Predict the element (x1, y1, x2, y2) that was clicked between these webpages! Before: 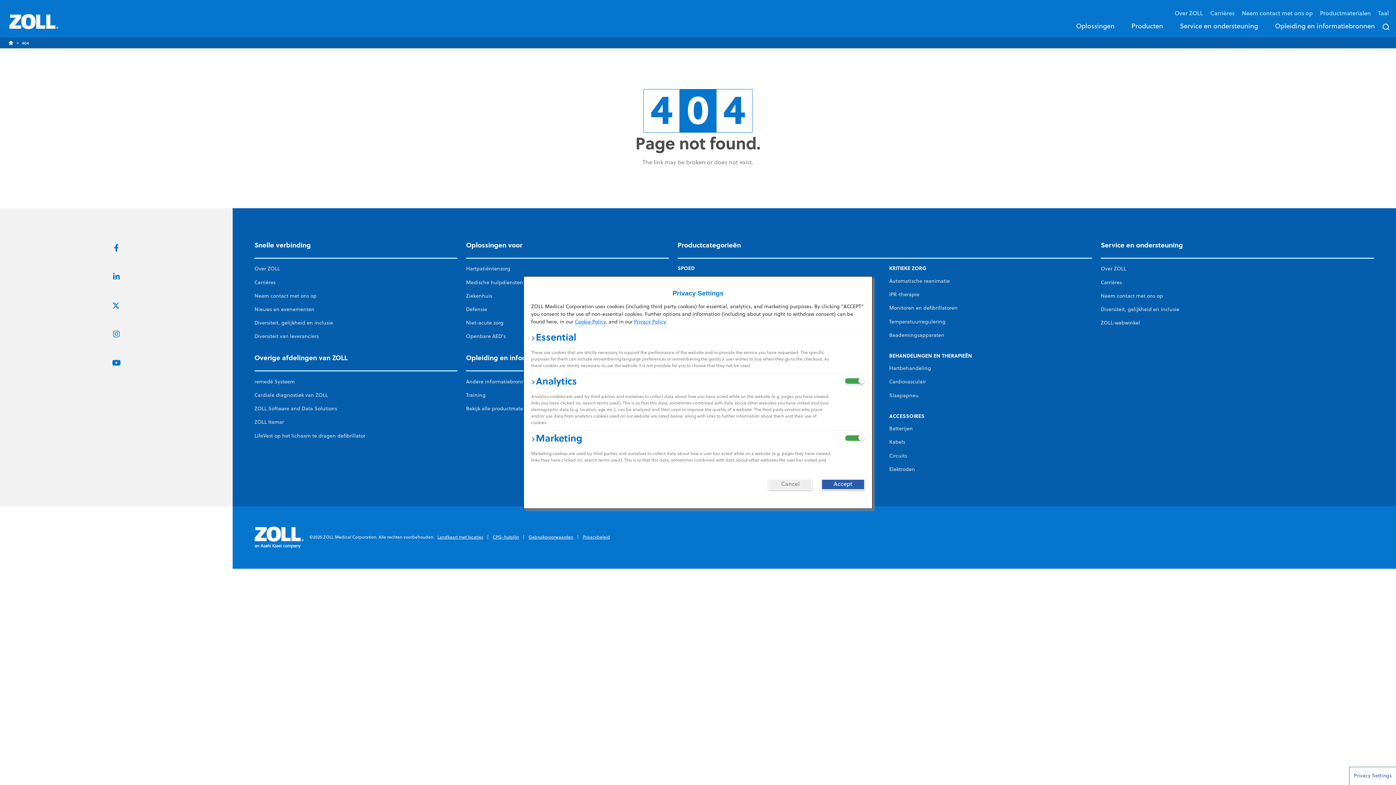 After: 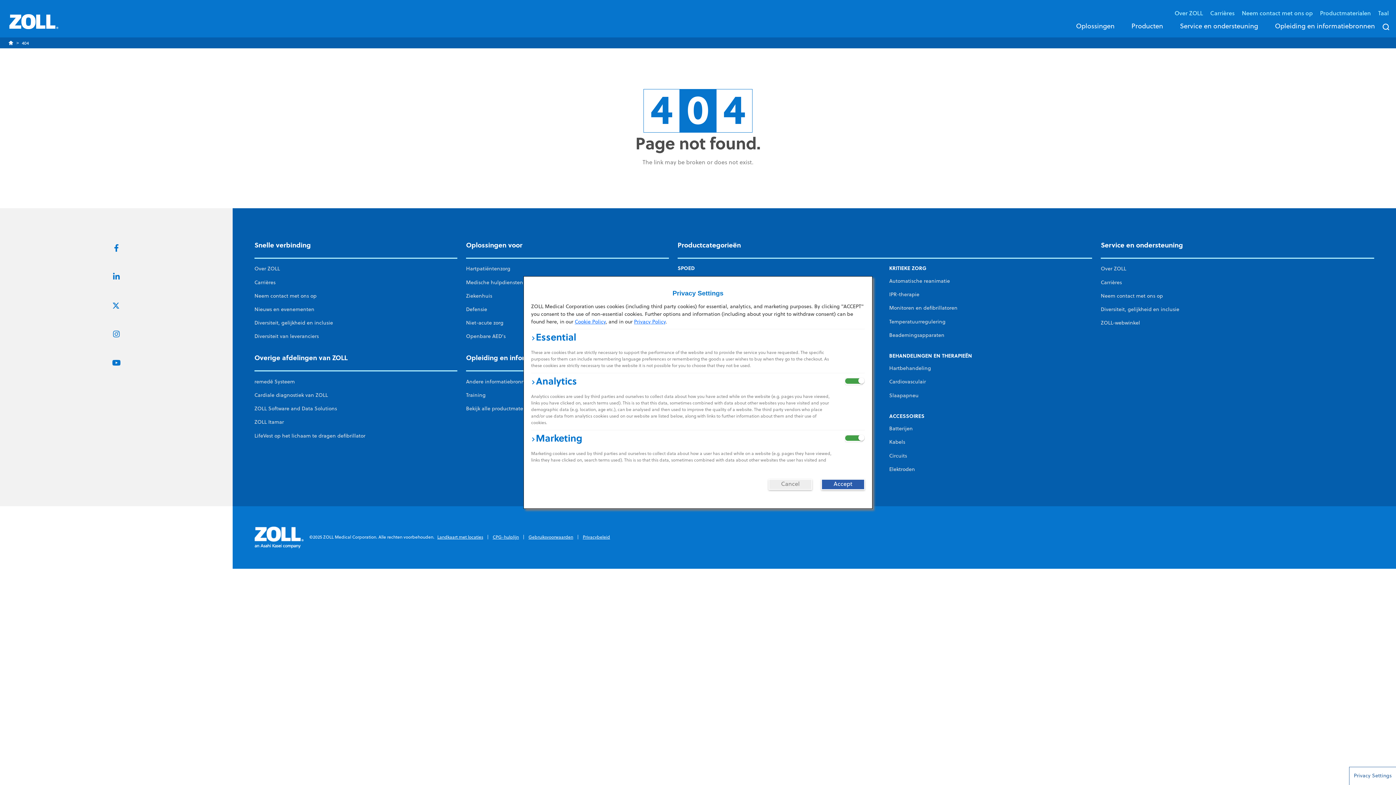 Action: bbox: (113, 243, 118, 254)